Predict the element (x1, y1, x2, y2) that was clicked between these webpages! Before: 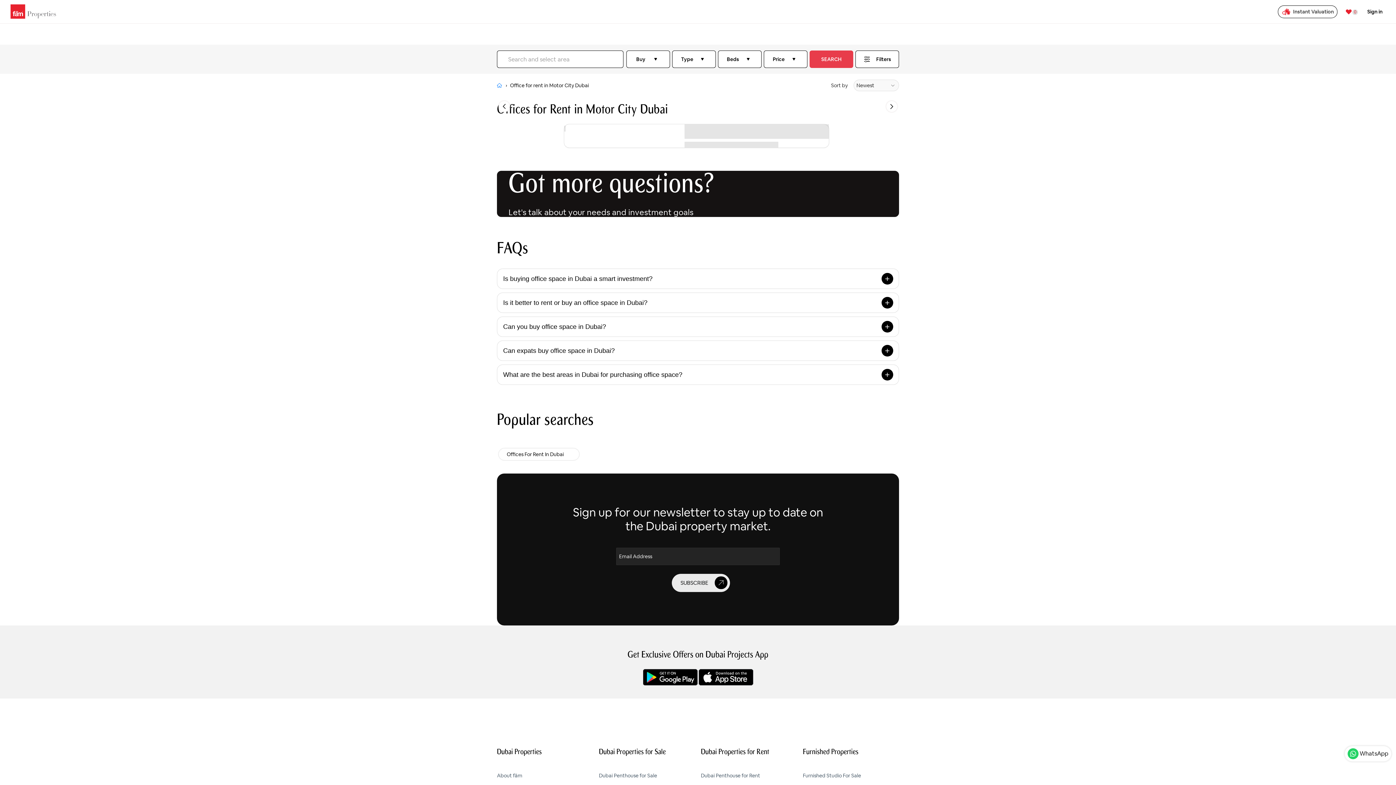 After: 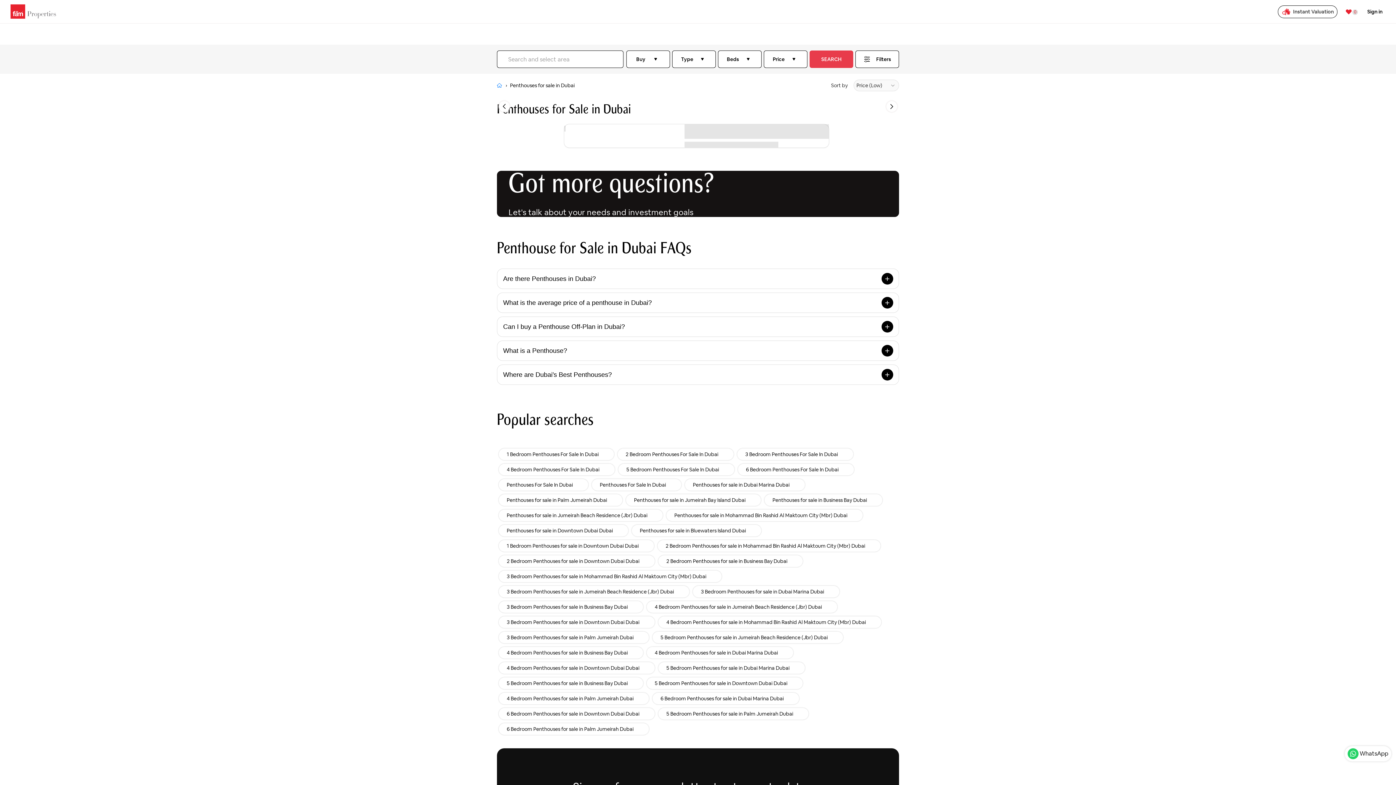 Action: label: Dubai Penthouse for Sale bbox: (599, 772, 695, 790)